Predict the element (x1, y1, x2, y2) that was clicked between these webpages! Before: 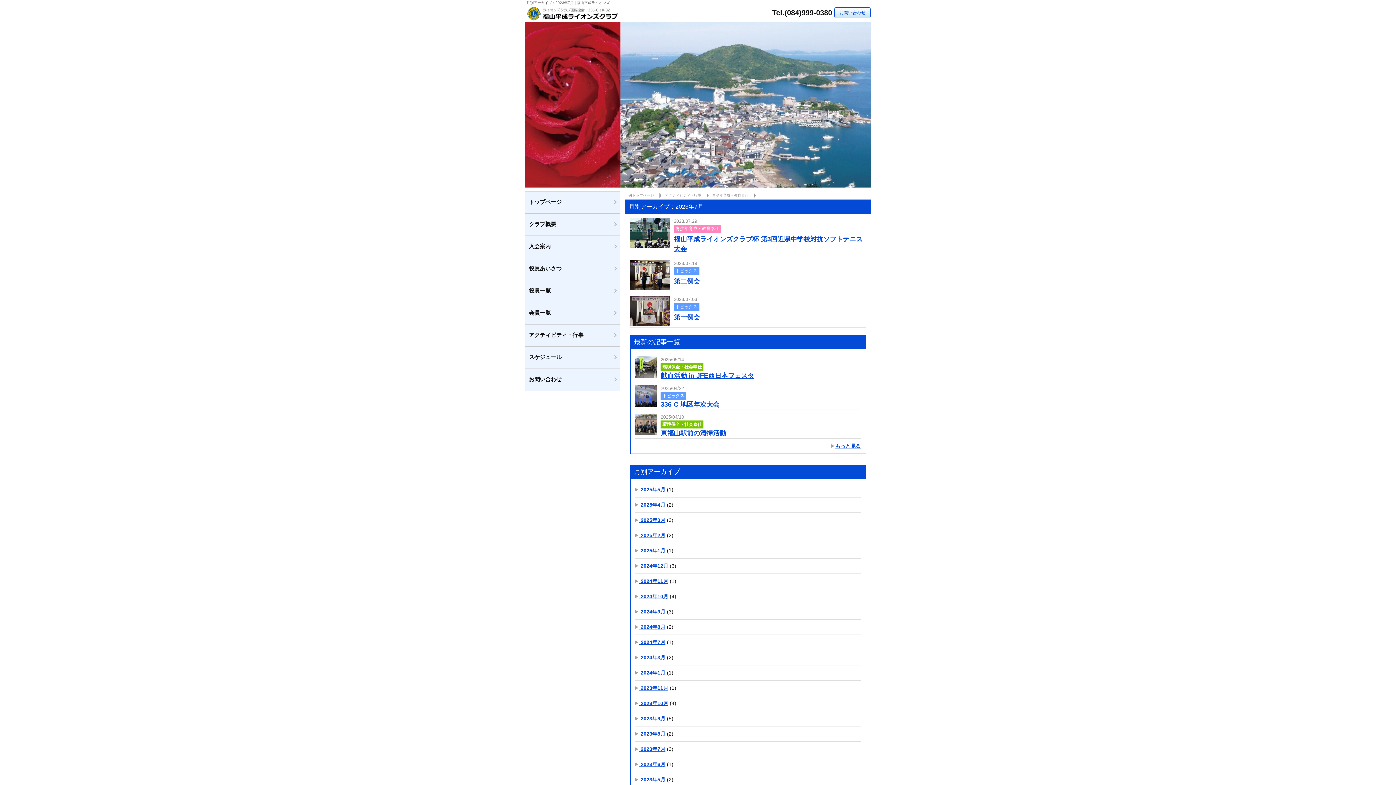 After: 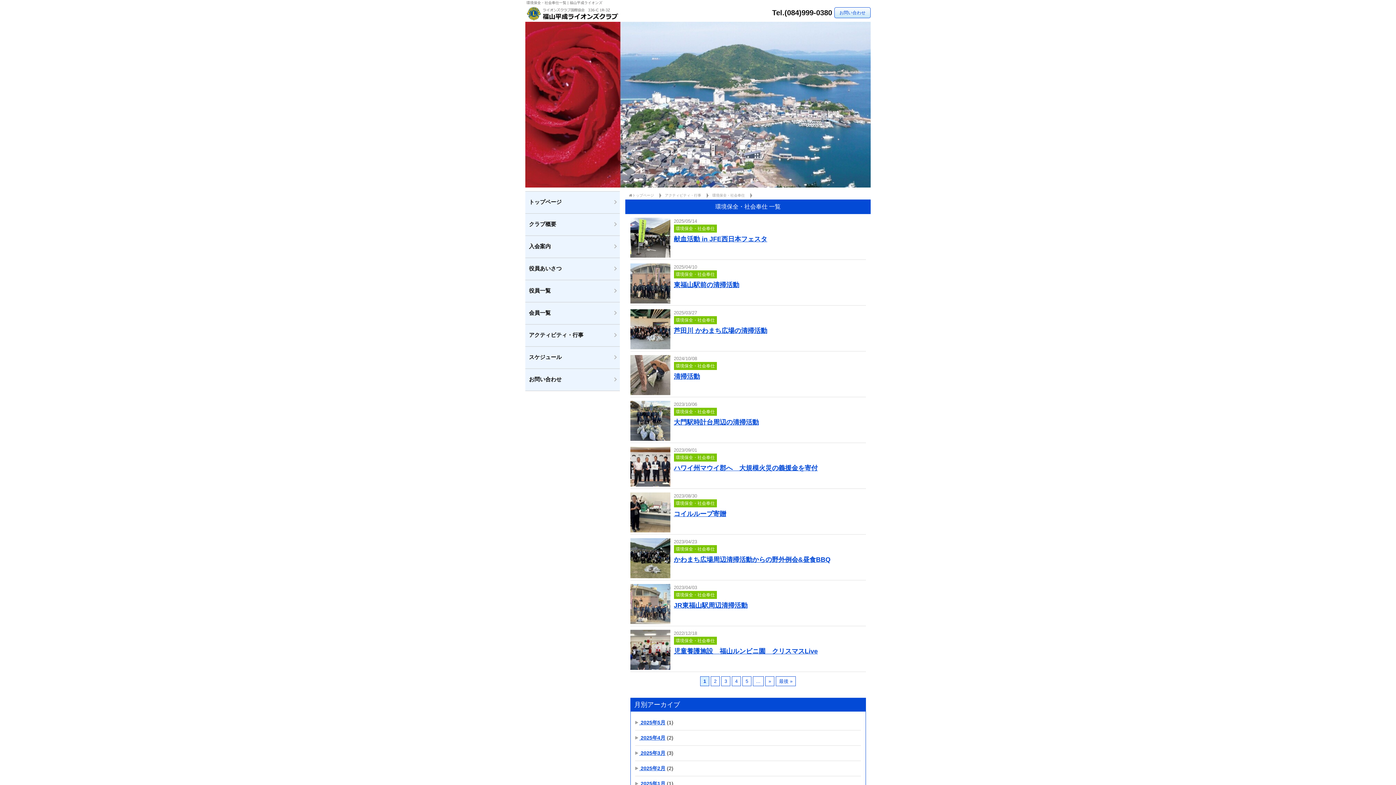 Action: label: 環境保全・社会奉仕 bbox: (660, 420, 703, 428)